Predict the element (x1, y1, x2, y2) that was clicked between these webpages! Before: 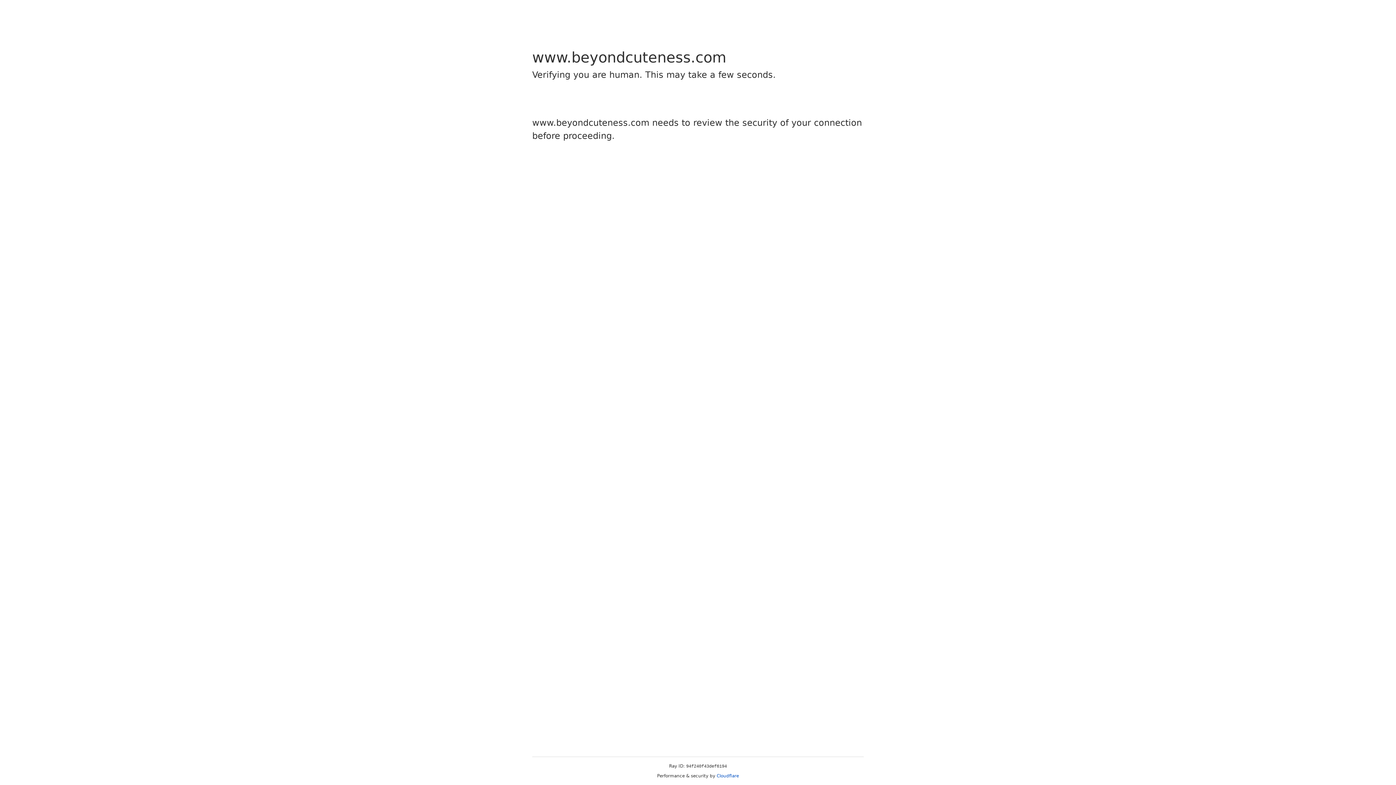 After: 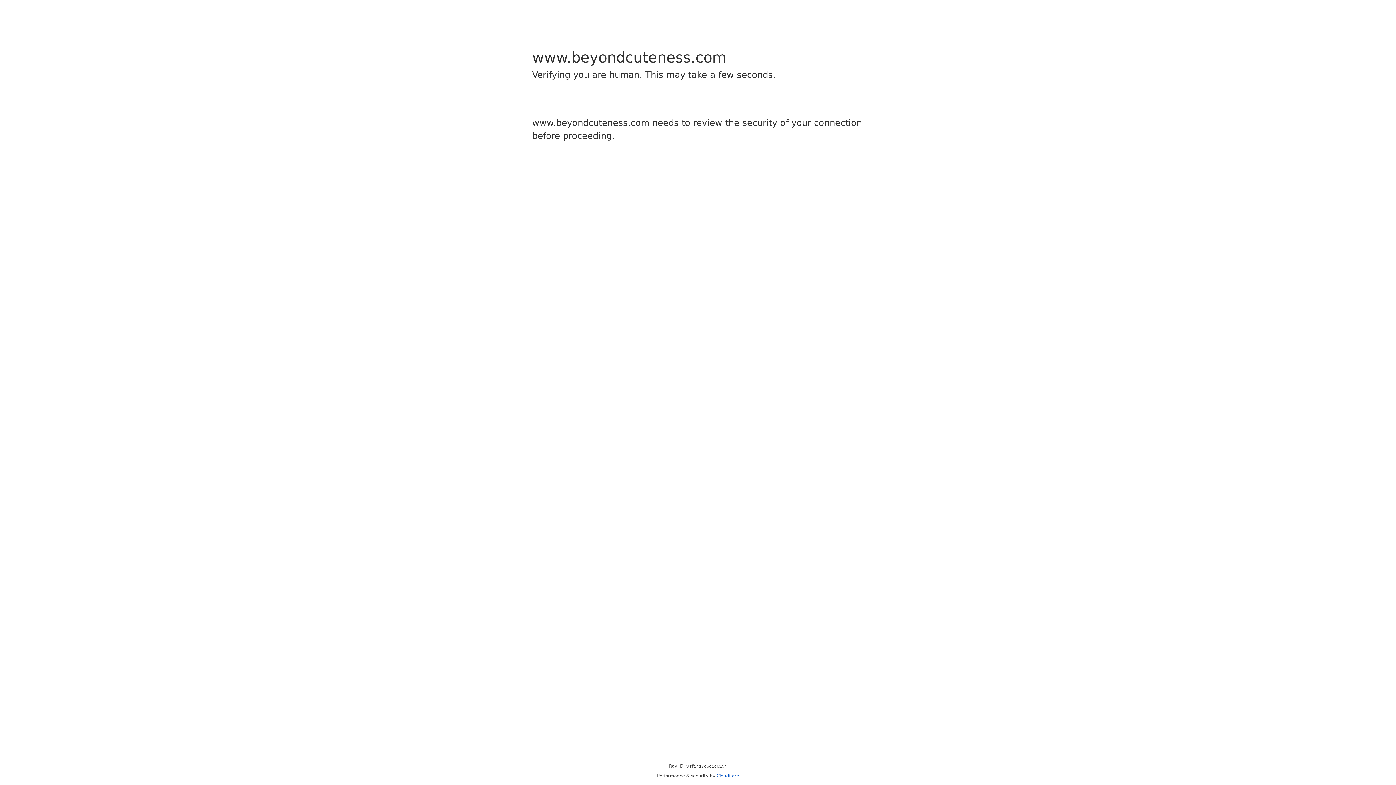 Action: bbox: (716, 773, 739, 778) label: Cloudflare